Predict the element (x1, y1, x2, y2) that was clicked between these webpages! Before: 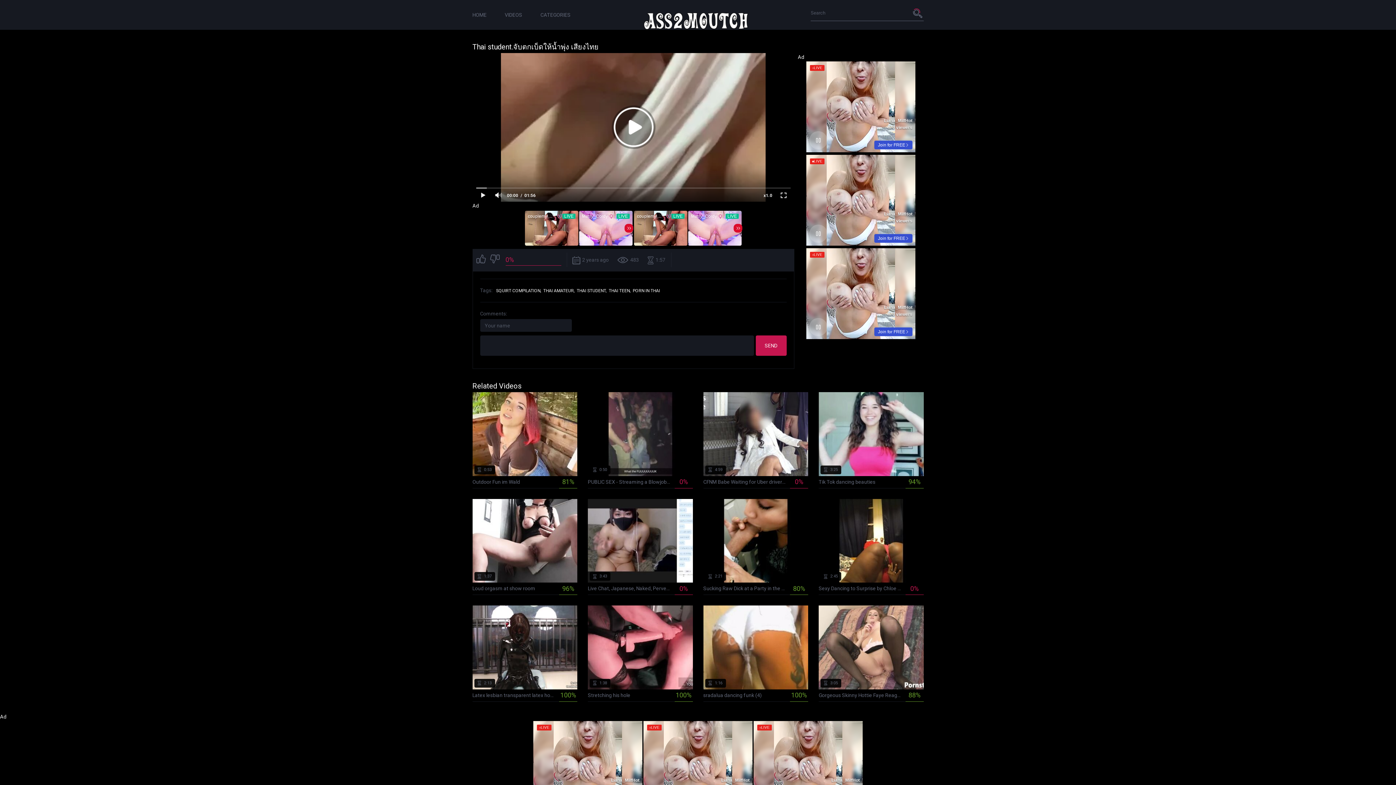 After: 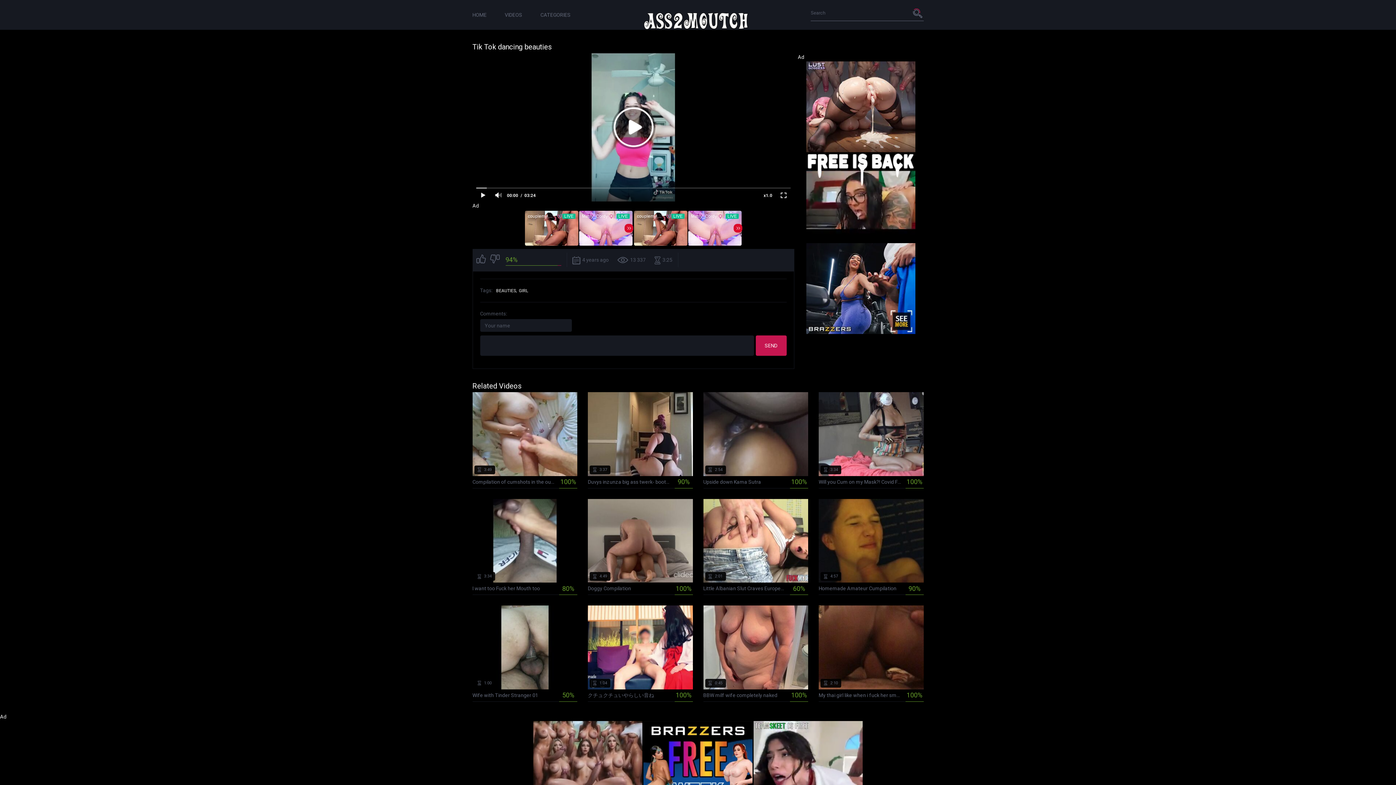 Action: bbox: (818, 392, 923, 488) label:  4 years ago
 13 337
 3:25
Tik Tok dancing beauties
94%